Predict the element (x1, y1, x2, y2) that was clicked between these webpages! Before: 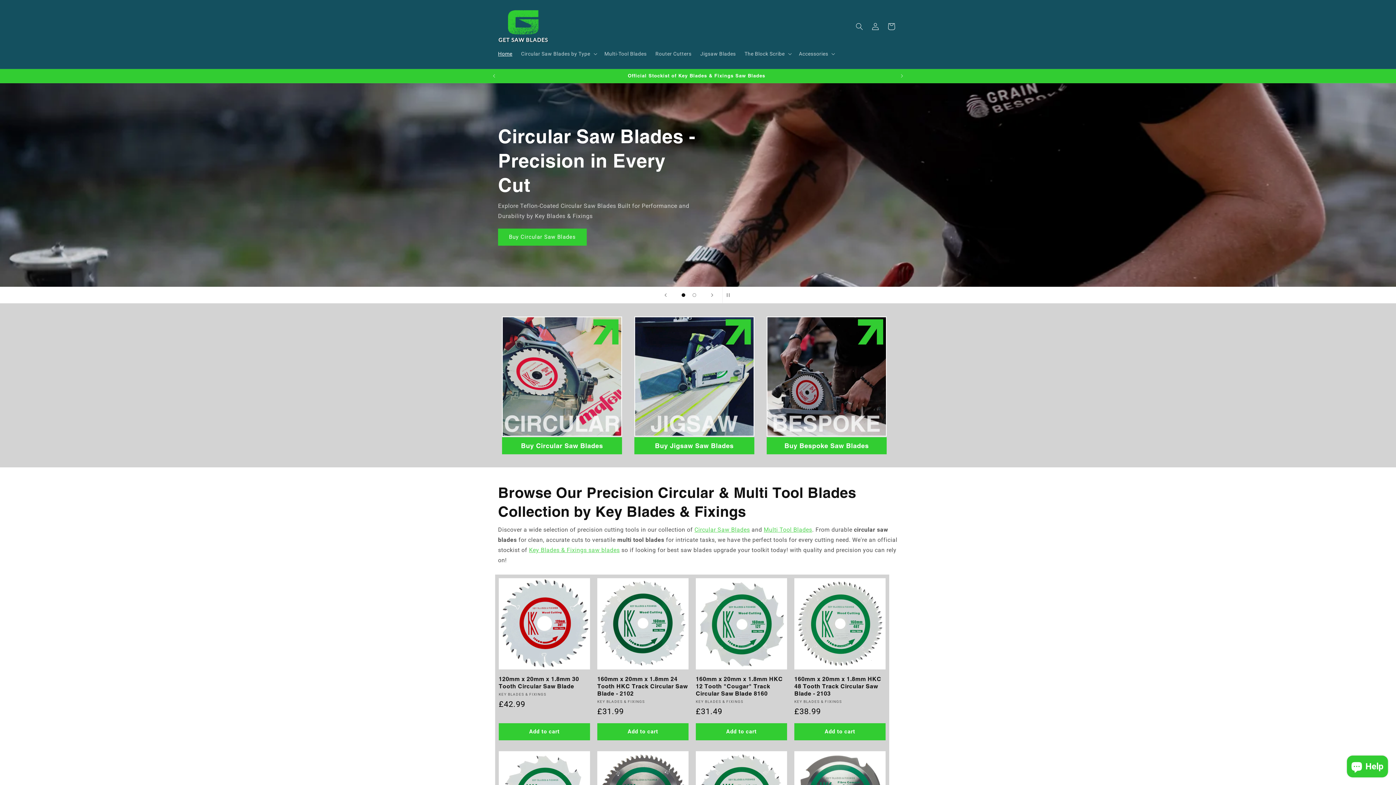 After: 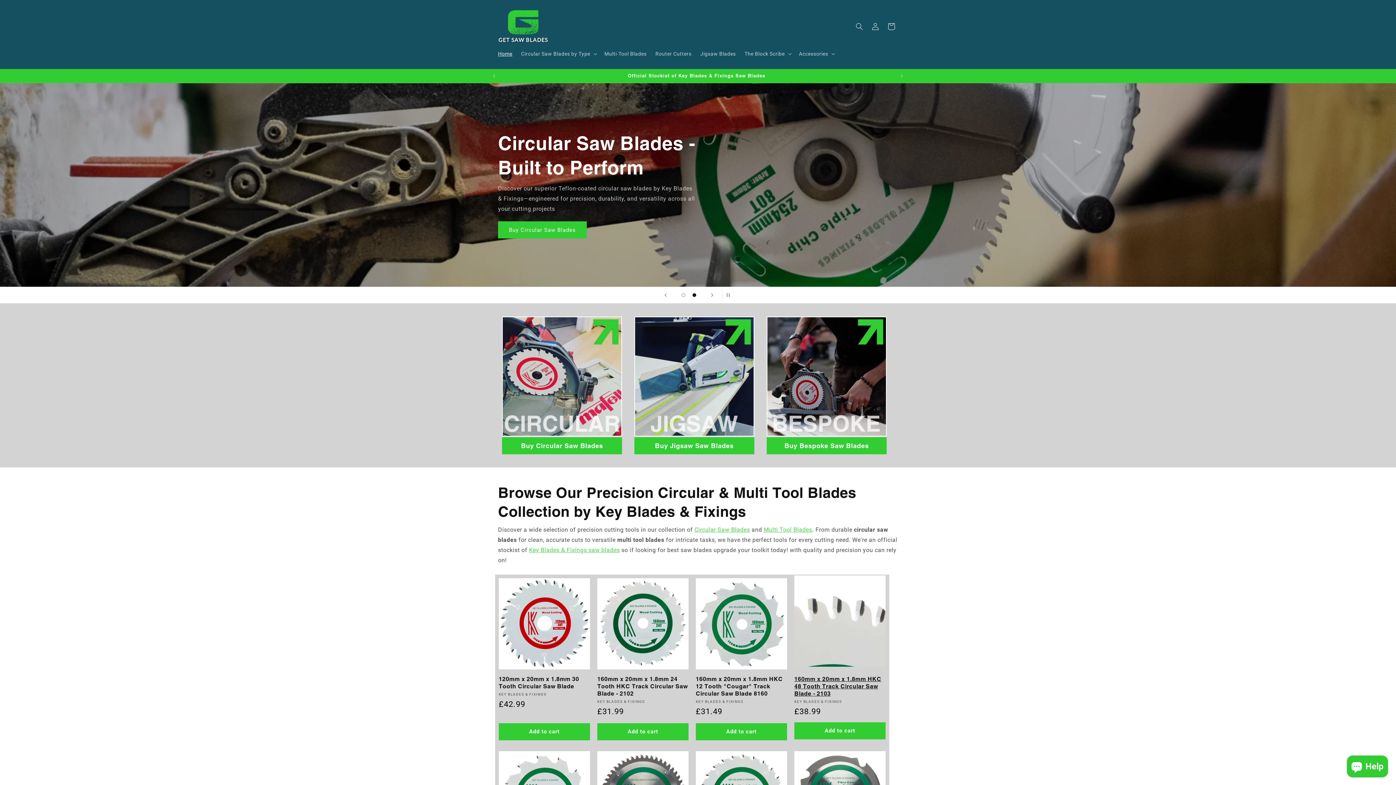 Action: bbox: (794, 723, 885, 740) label: Add to cart